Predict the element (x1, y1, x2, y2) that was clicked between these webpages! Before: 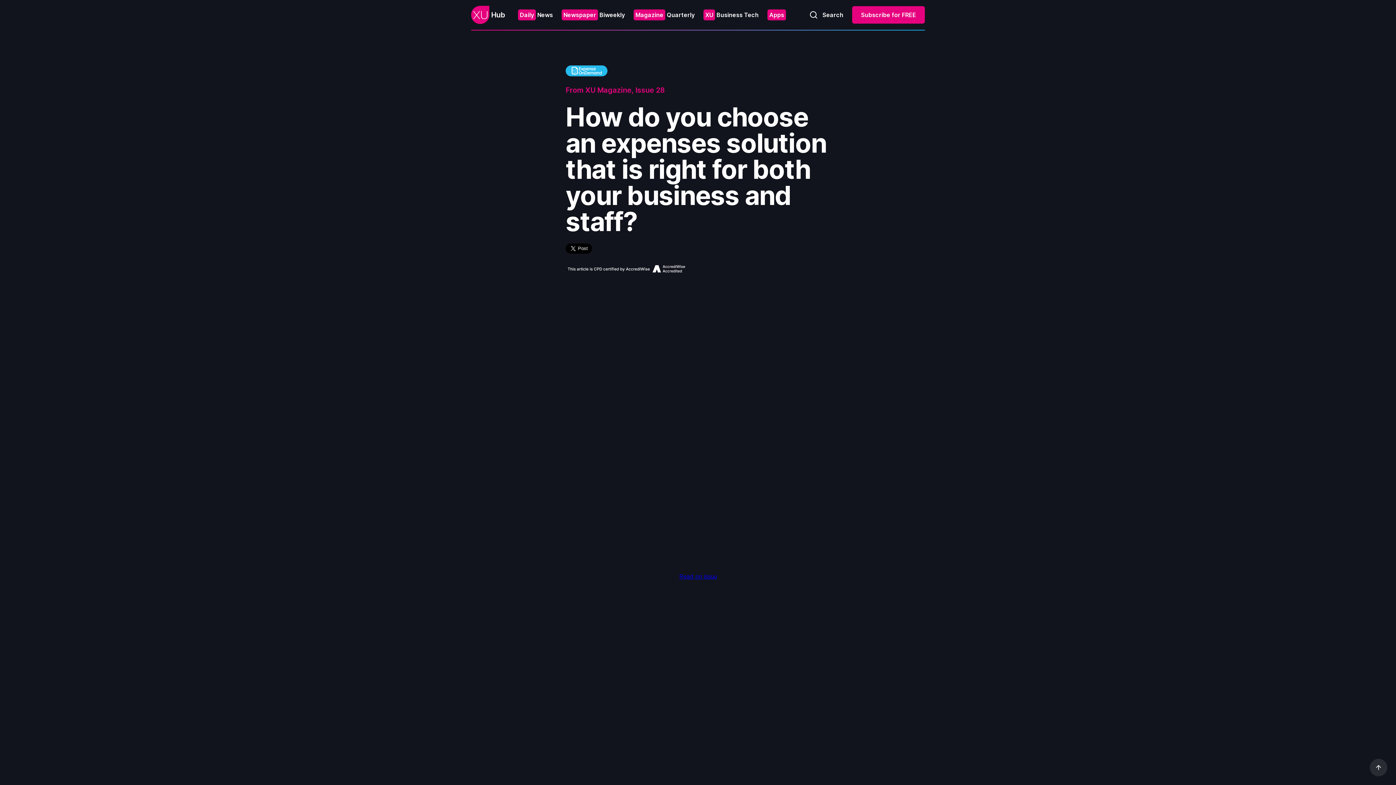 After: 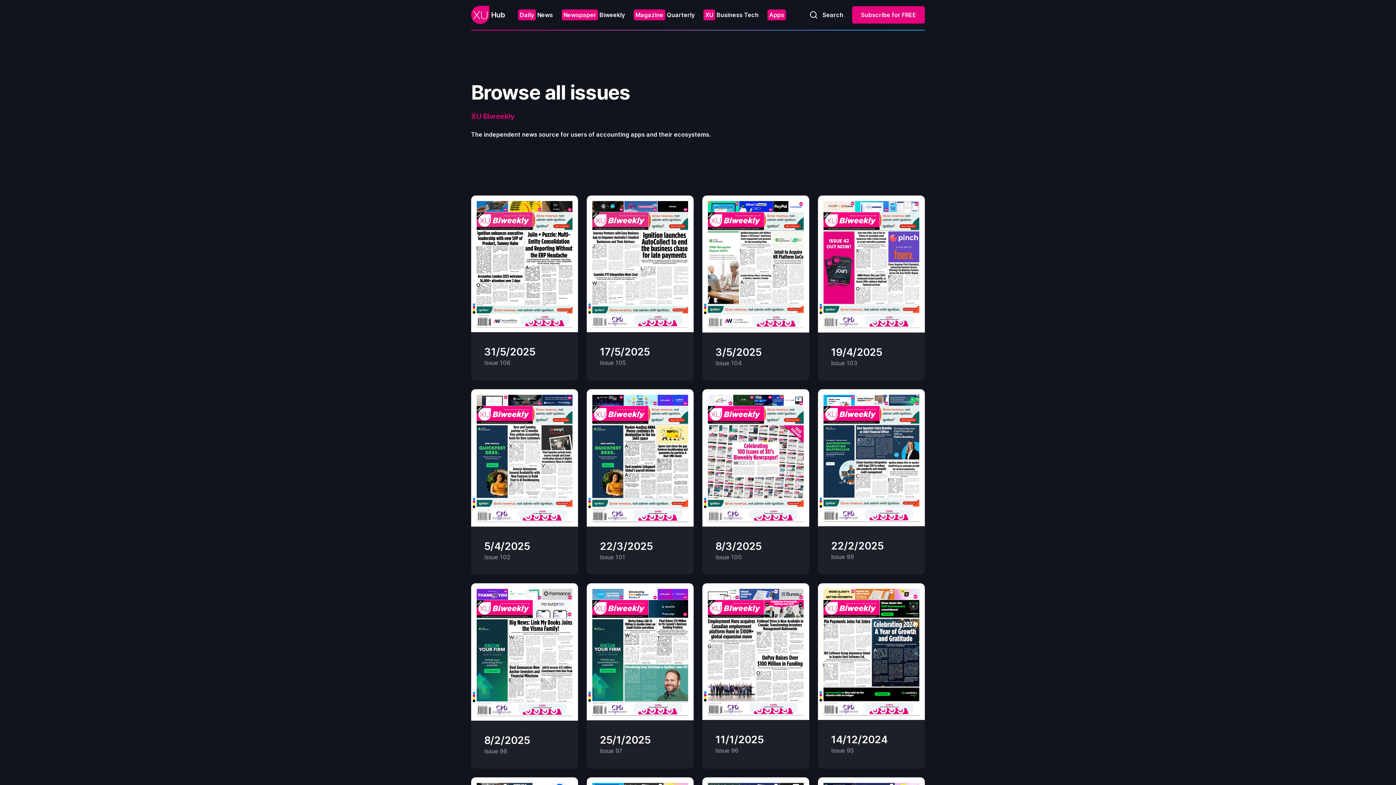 Action: label: Newspaper Biweekly bbox: (561, 10, 625, 19)